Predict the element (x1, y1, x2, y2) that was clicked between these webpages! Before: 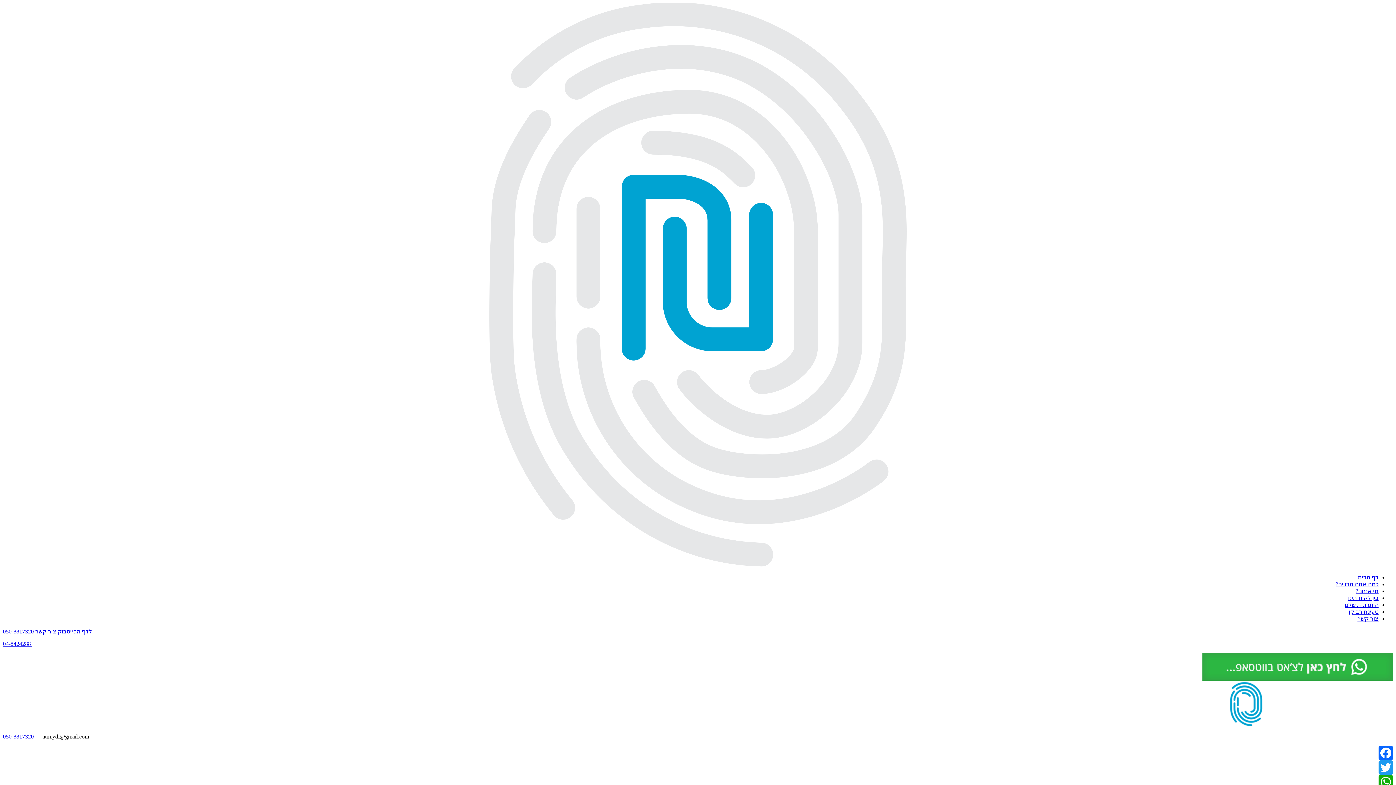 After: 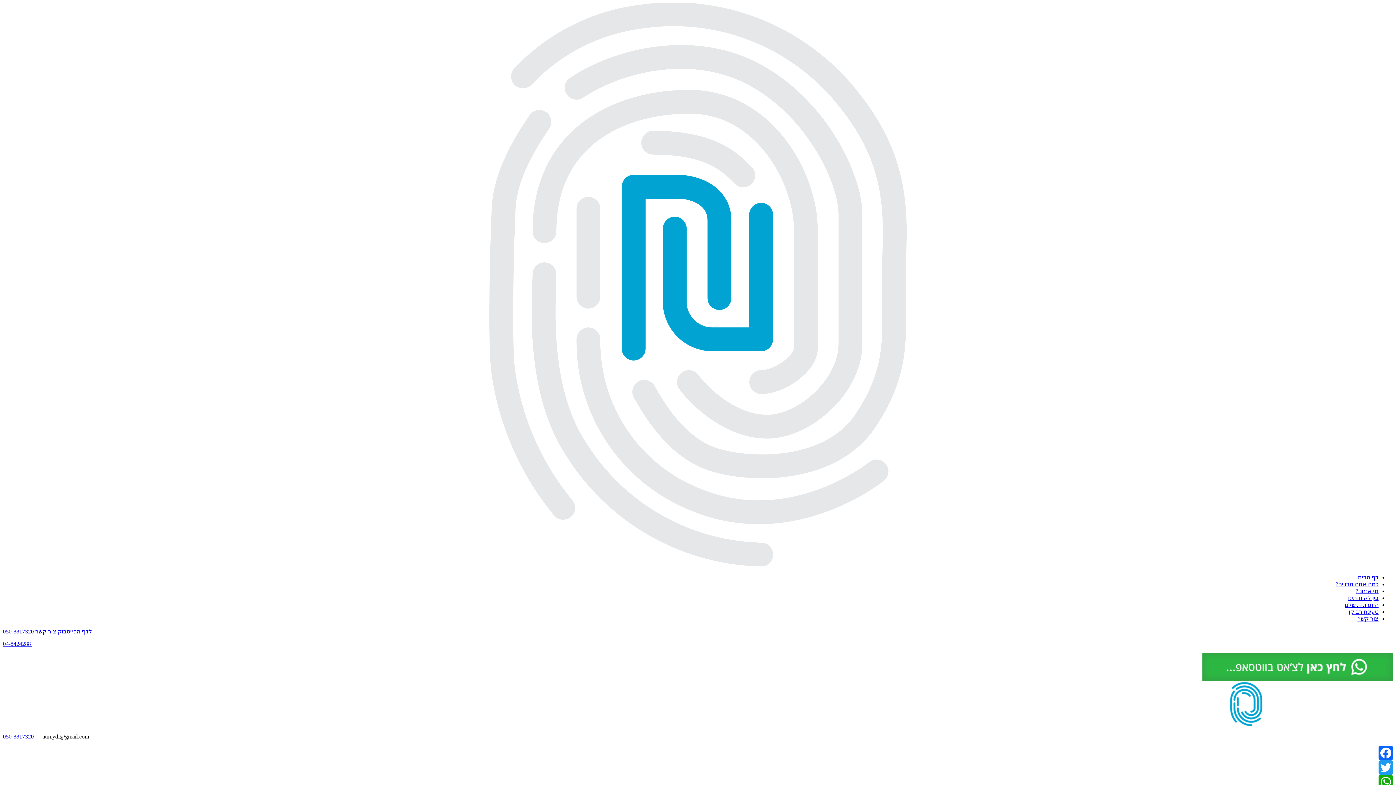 Action: label:  לדף הפייסבוק​ bbox: (33, 628, 92, 634)